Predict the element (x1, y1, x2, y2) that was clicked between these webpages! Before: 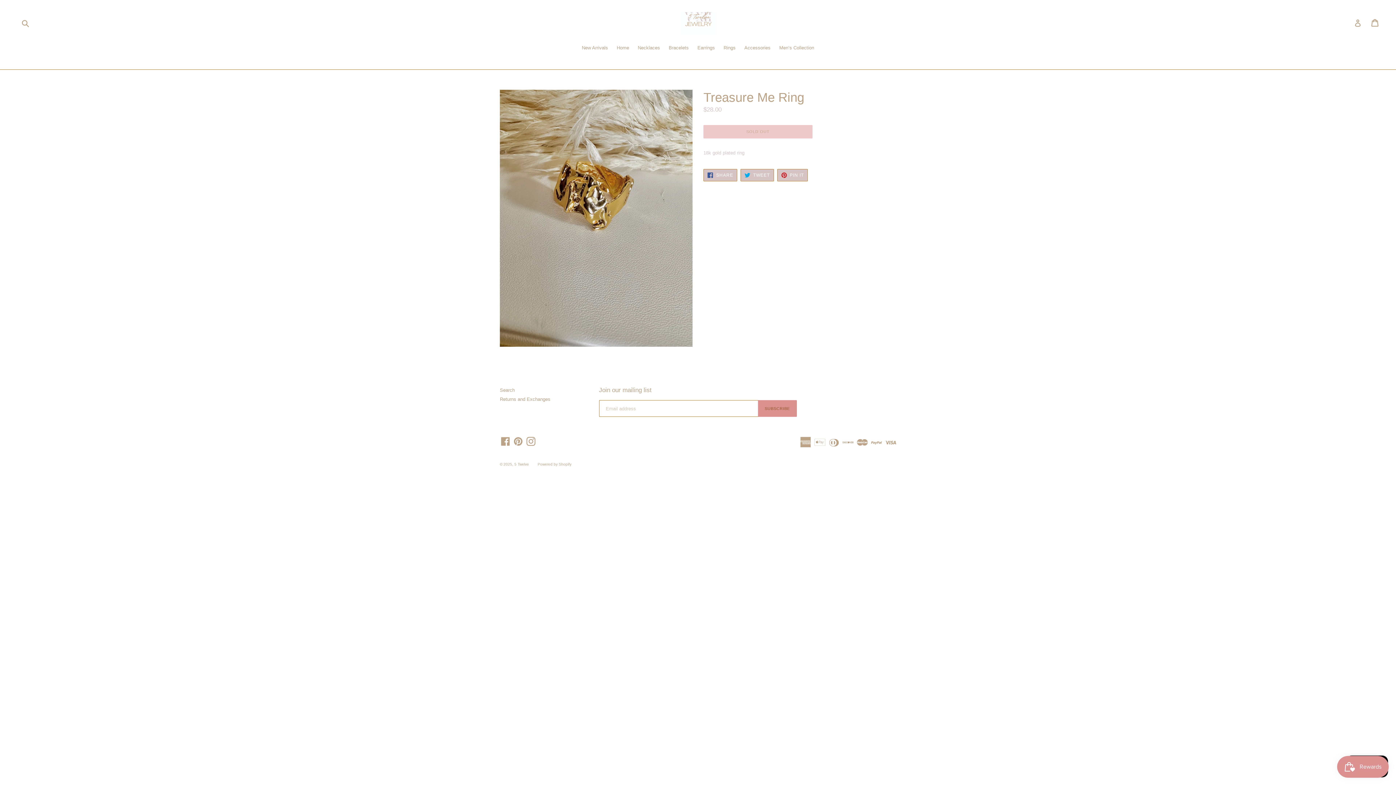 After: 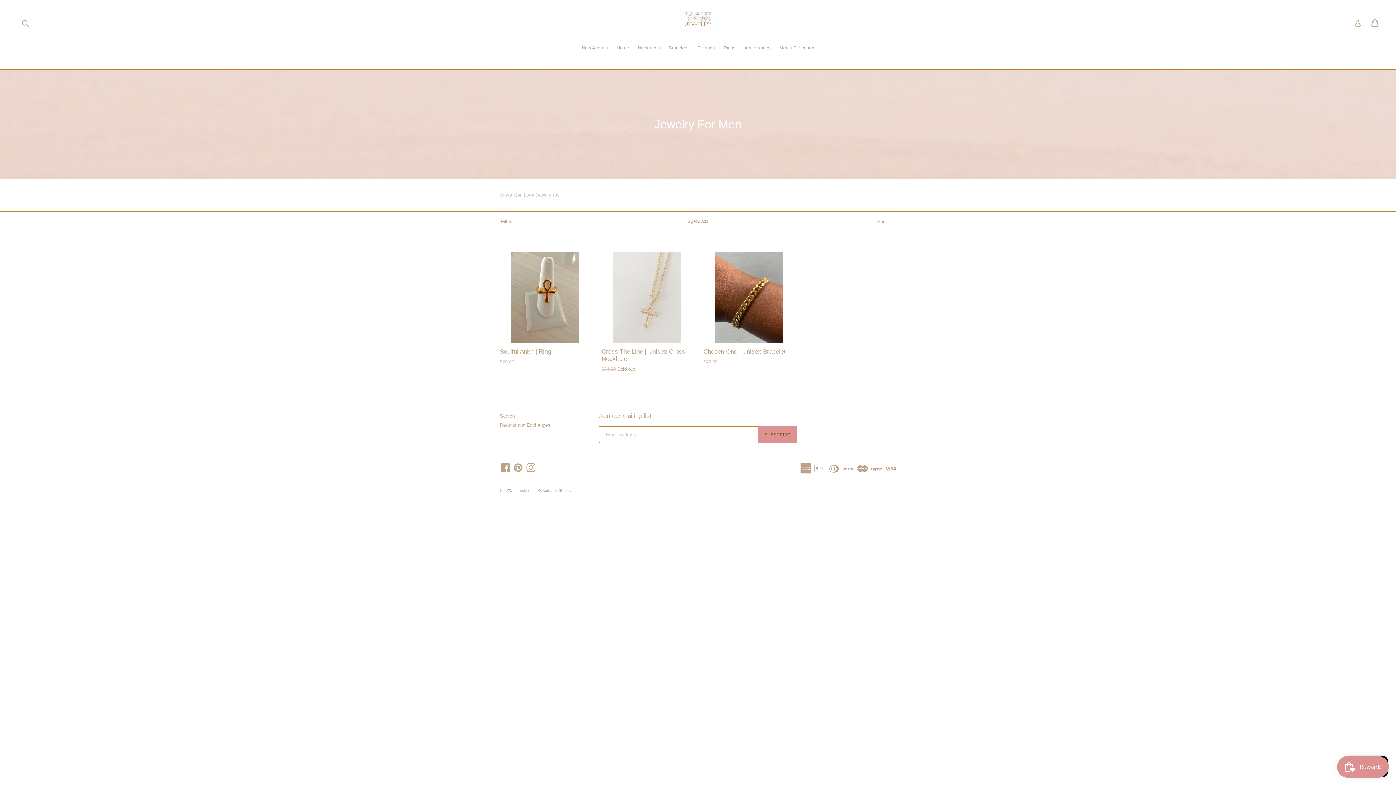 Action: bbox: (775, 44, 818, 52) label: Men’s Collection